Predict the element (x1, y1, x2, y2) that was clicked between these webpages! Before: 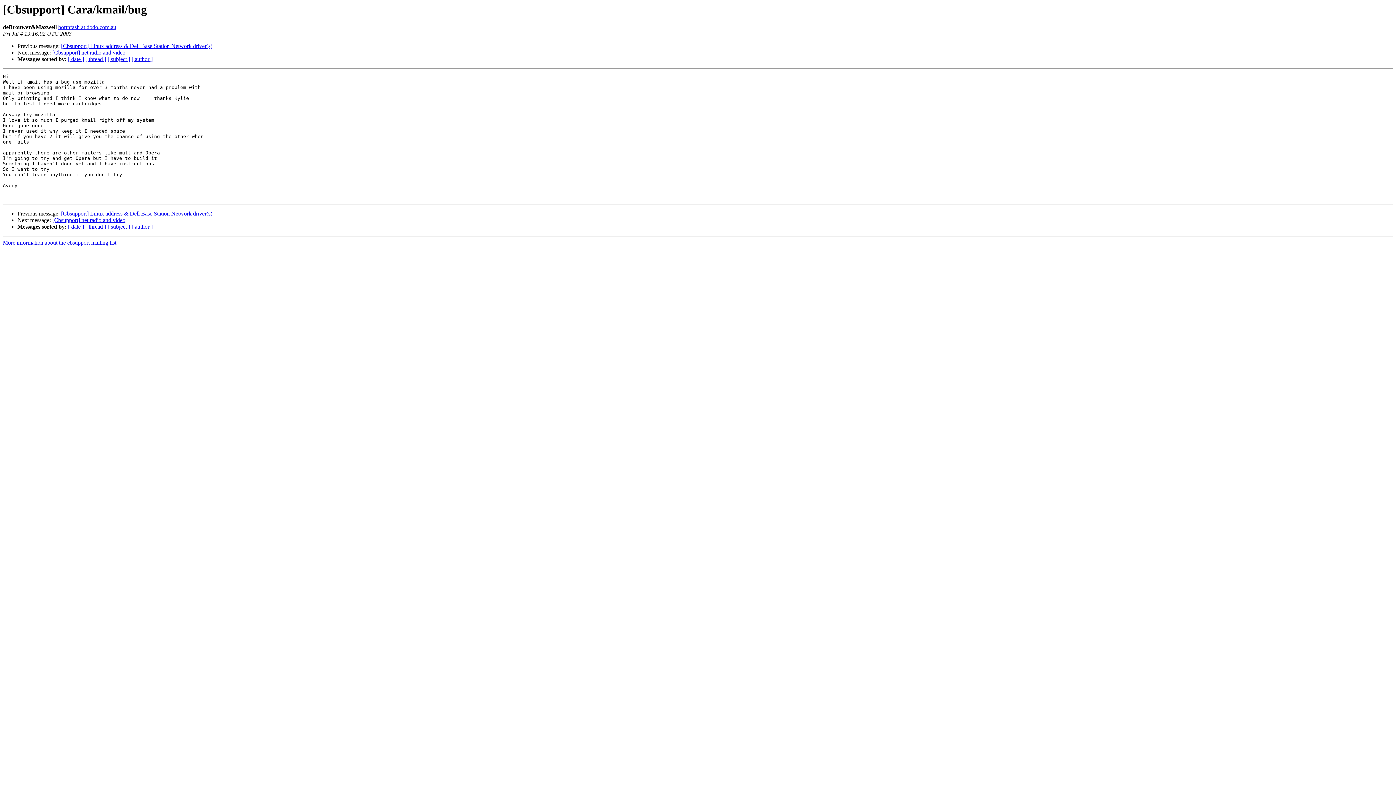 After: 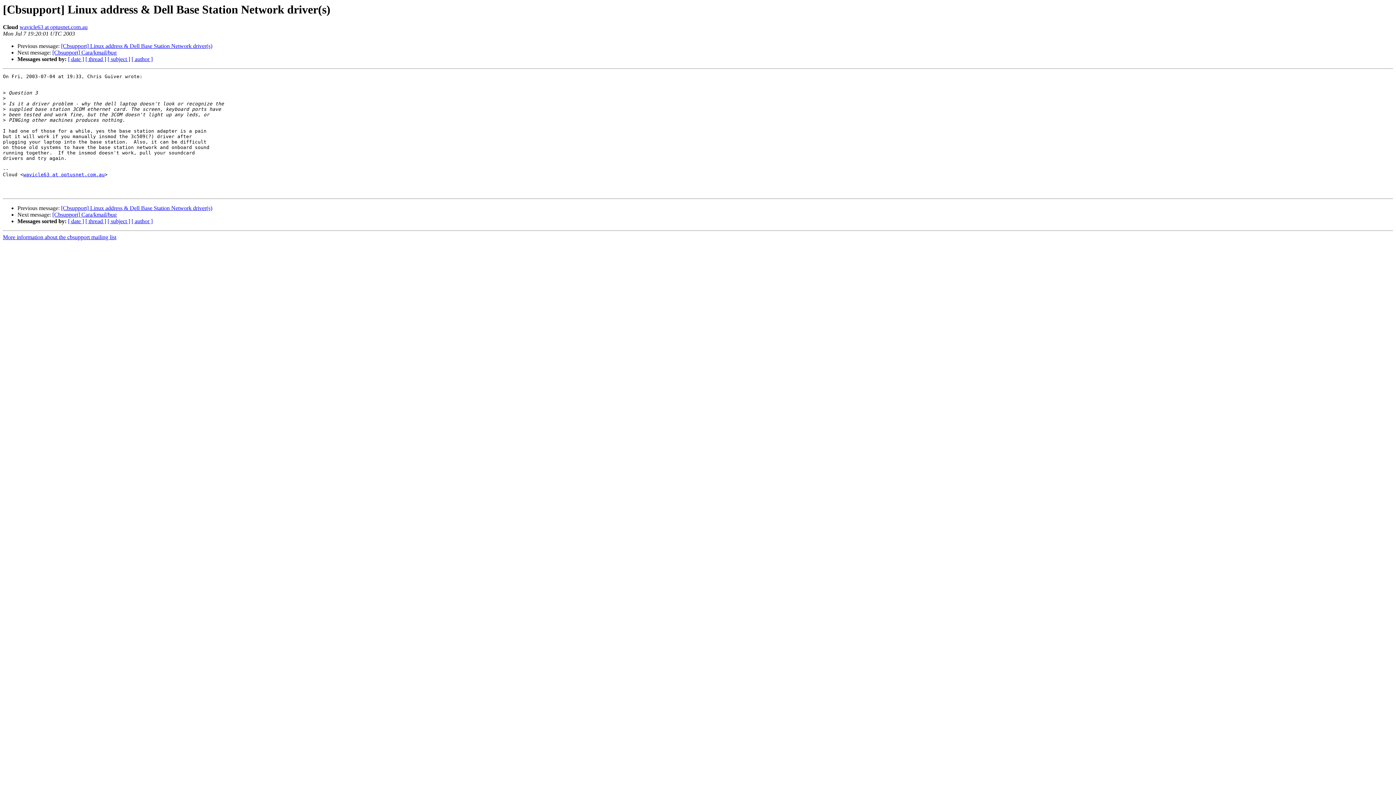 Action: bbox: (61, 210, 212, 216) label: [Cbsupport] Linux address & Dell Base Station Network driver(s)